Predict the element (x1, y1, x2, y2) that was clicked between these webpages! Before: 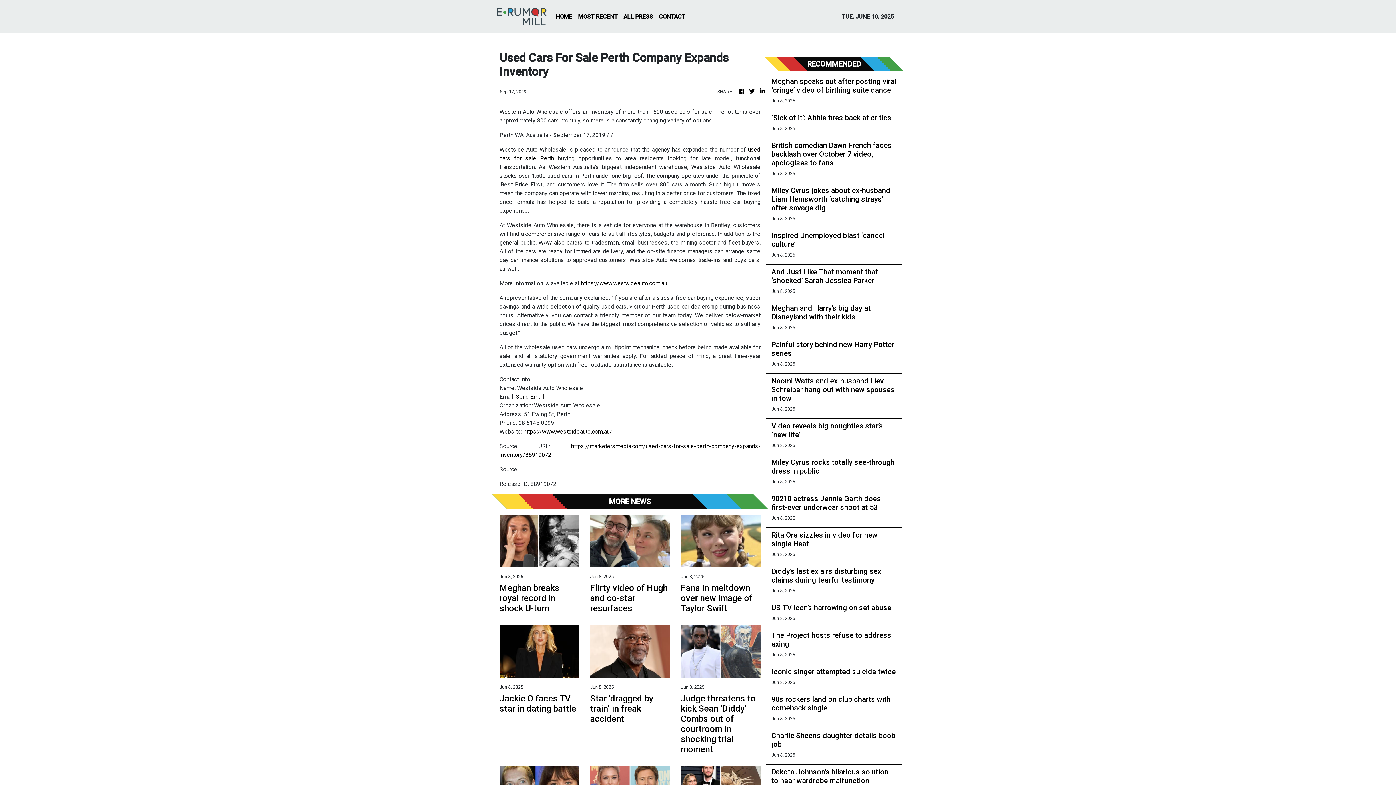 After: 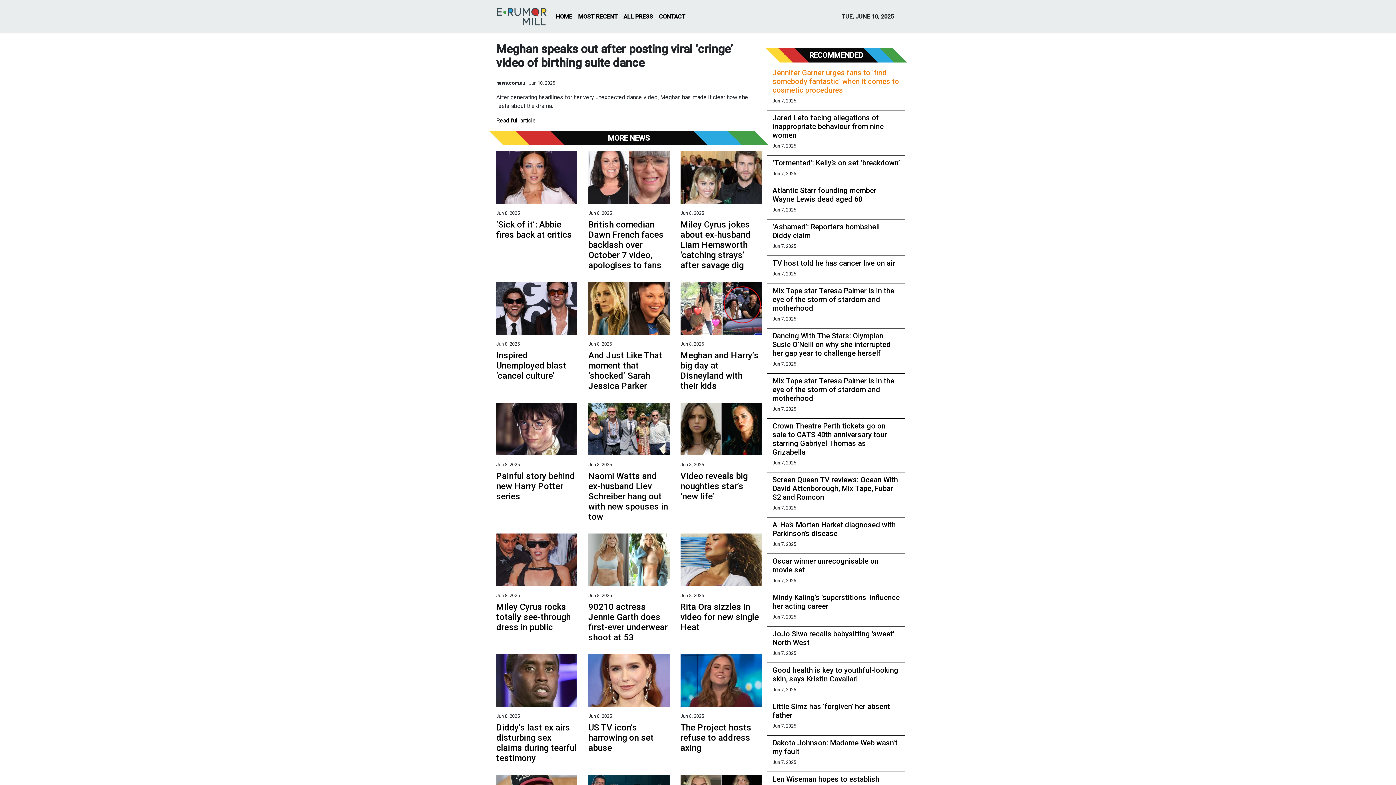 Action: bbox: (771, 77, 896, 94) label: Meghan speaks out after posting viral ‘cringe’ video of birthing suite dance